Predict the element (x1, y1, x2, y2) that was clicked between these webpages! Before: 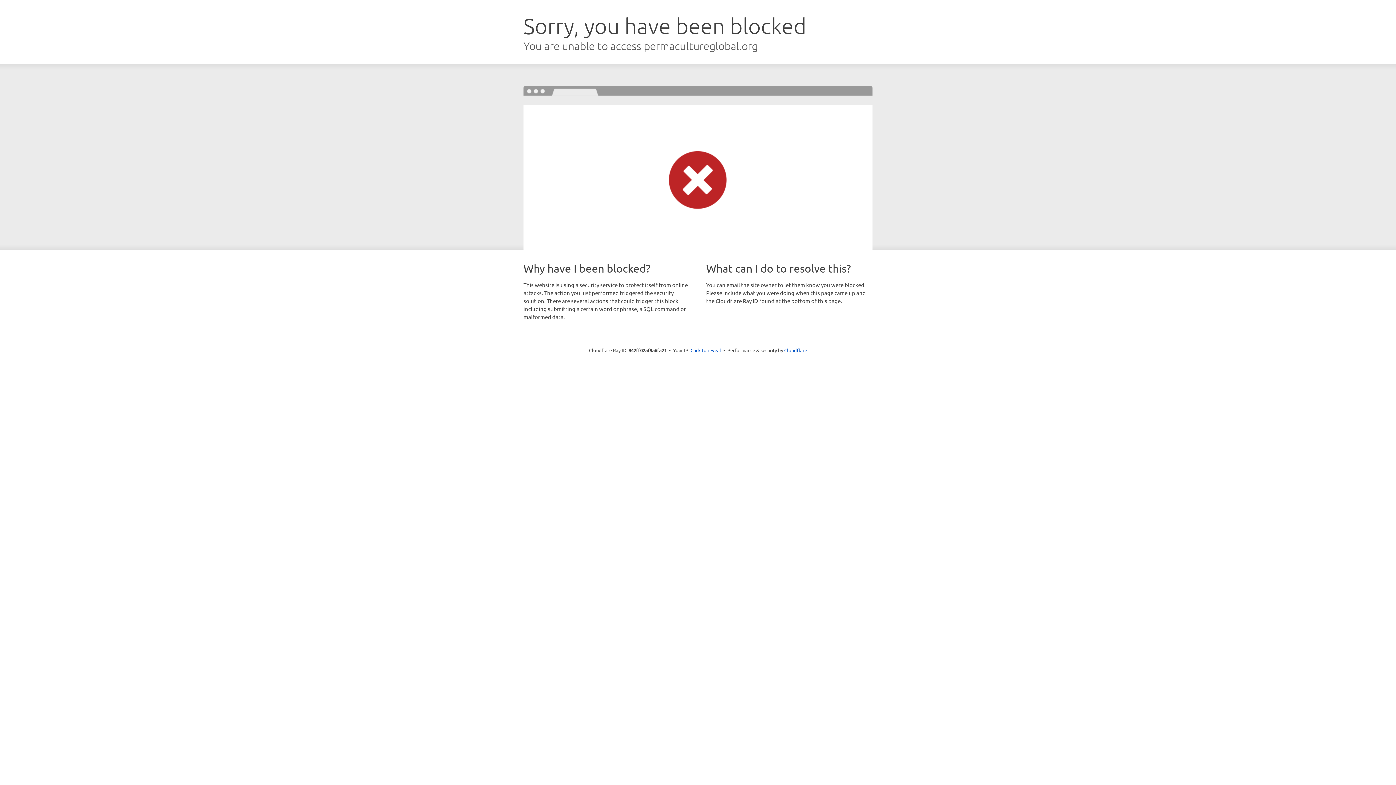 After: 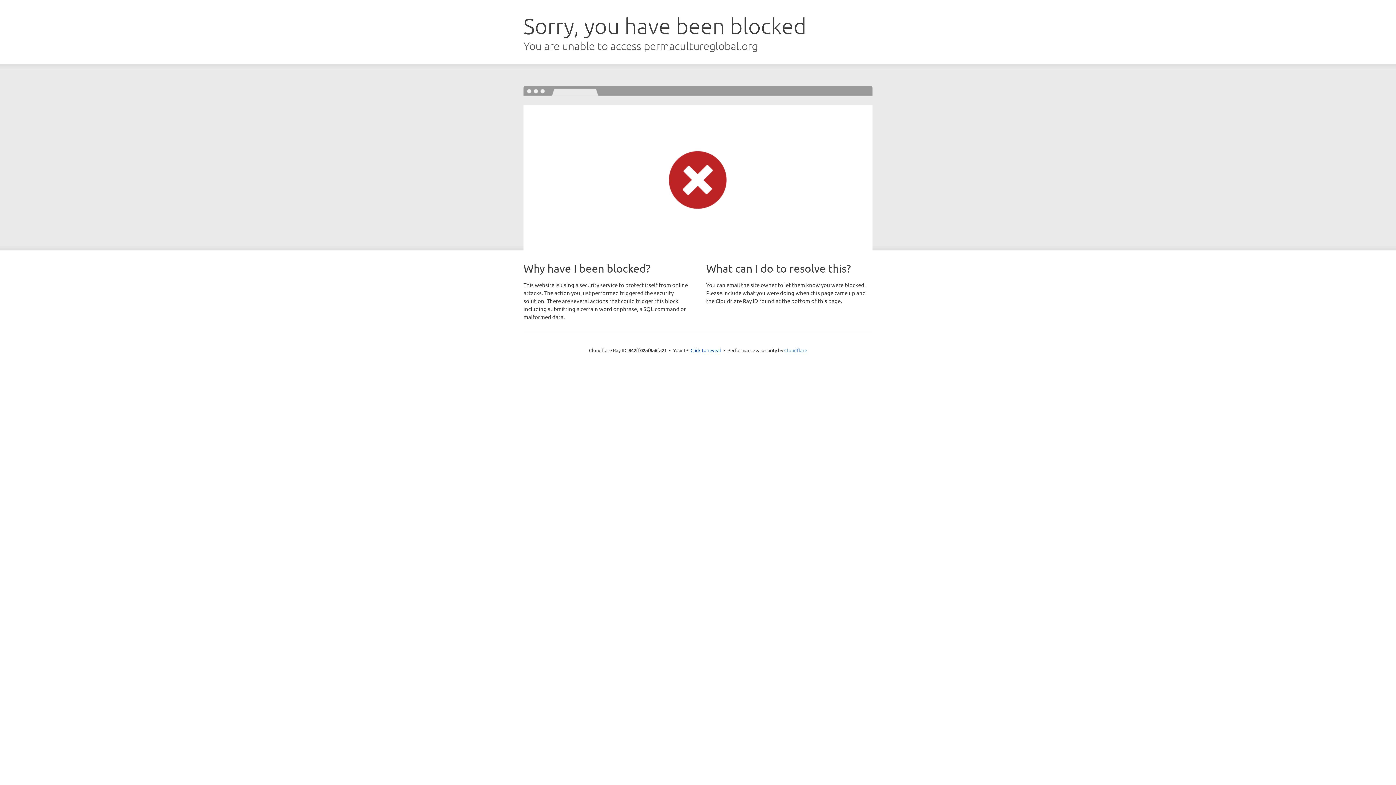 Action: label: Cloudflare bbox: (784, 347, 807, 353)